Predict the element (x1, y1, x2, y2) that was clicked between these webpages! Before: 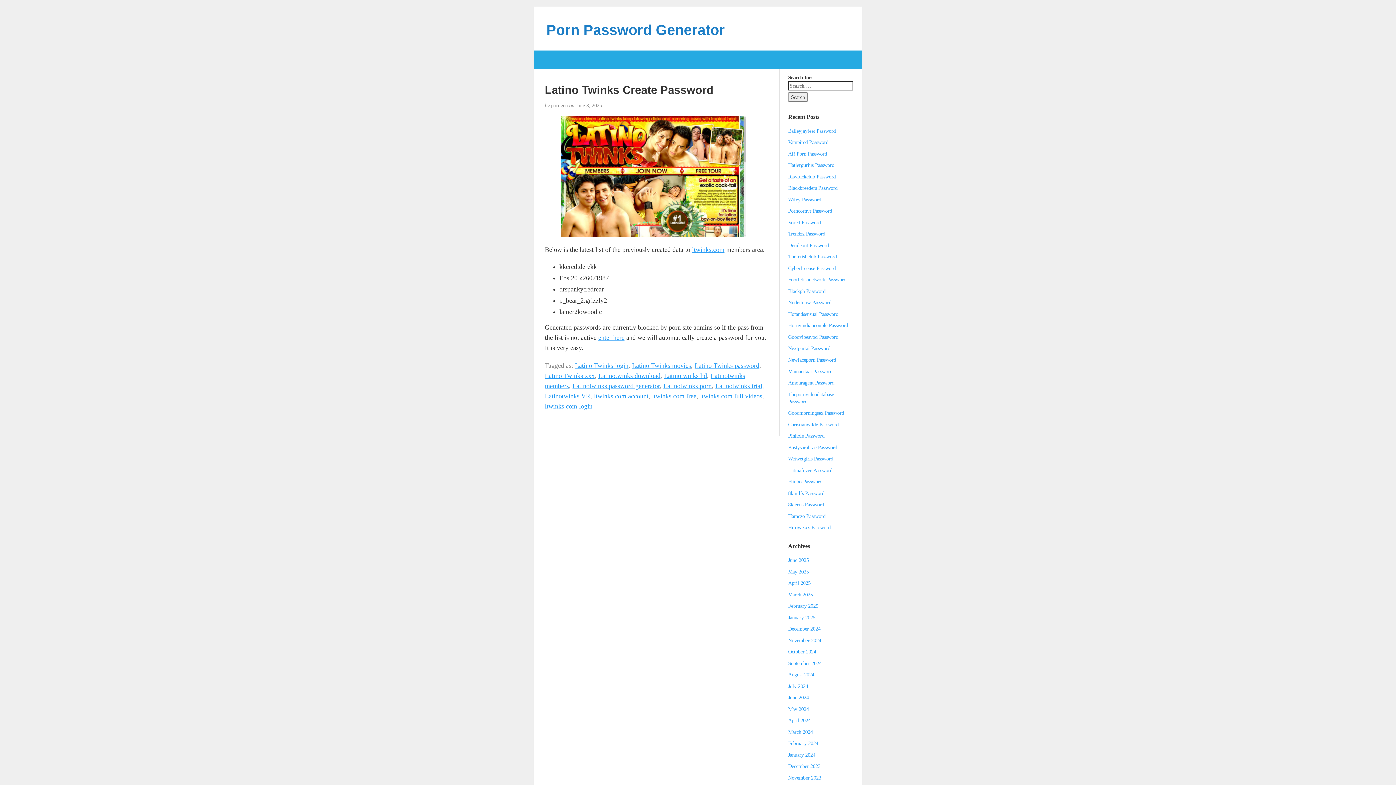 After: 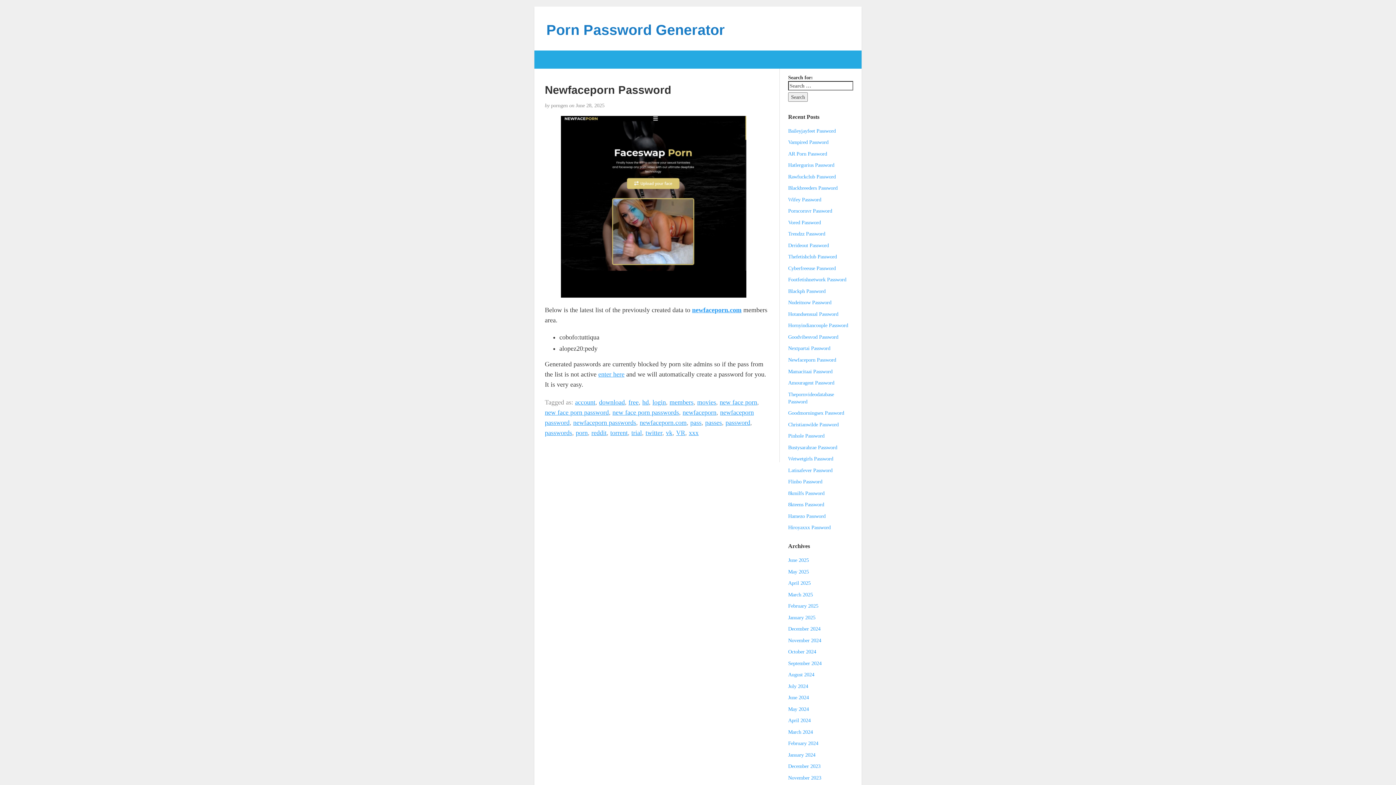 Action: bbox: (788, 357, 836, 362) label: Newfaceporn Password